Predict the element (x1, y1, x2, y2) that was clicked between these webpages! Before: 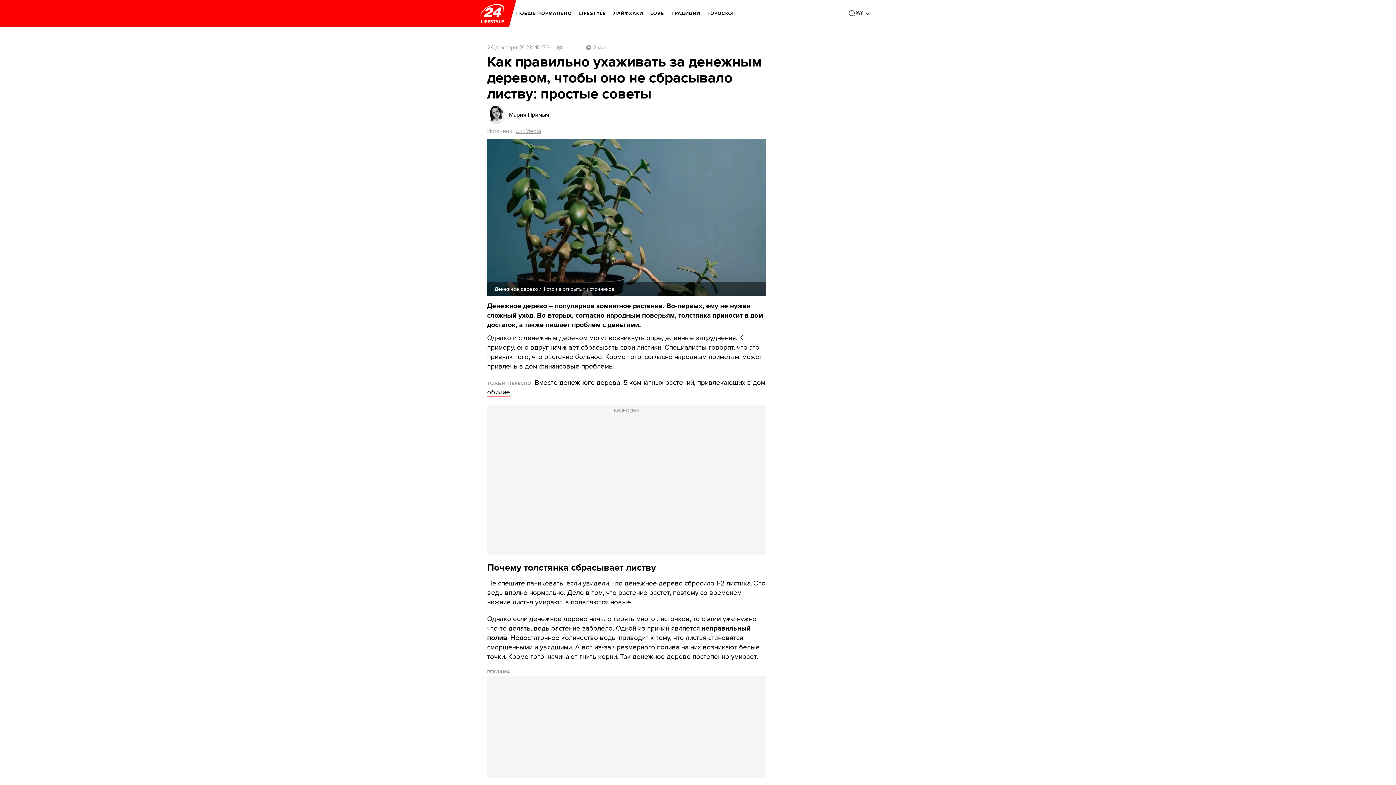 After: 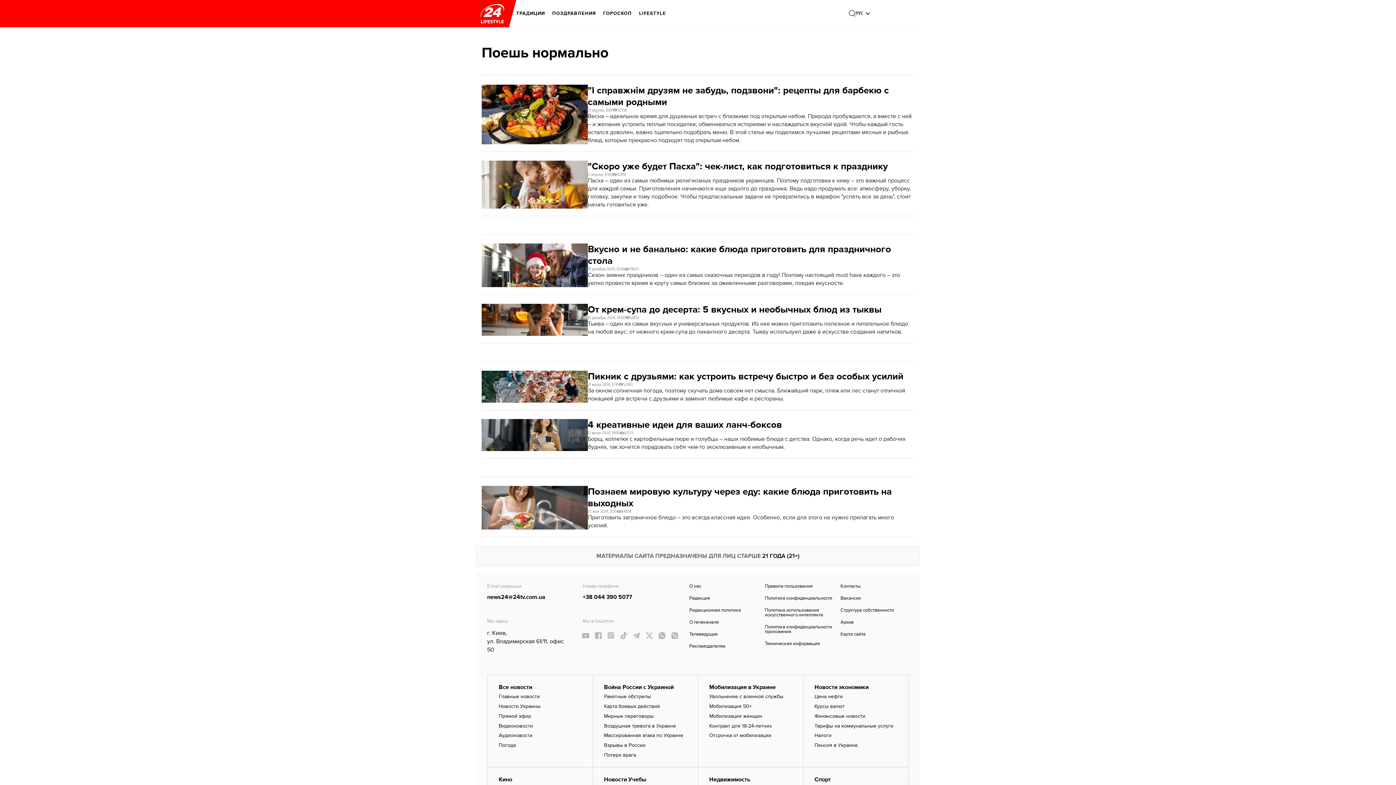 Action: label: ПОЕШЬ НОРМАЛЬНО bbox: (516, 5, 572, 21)